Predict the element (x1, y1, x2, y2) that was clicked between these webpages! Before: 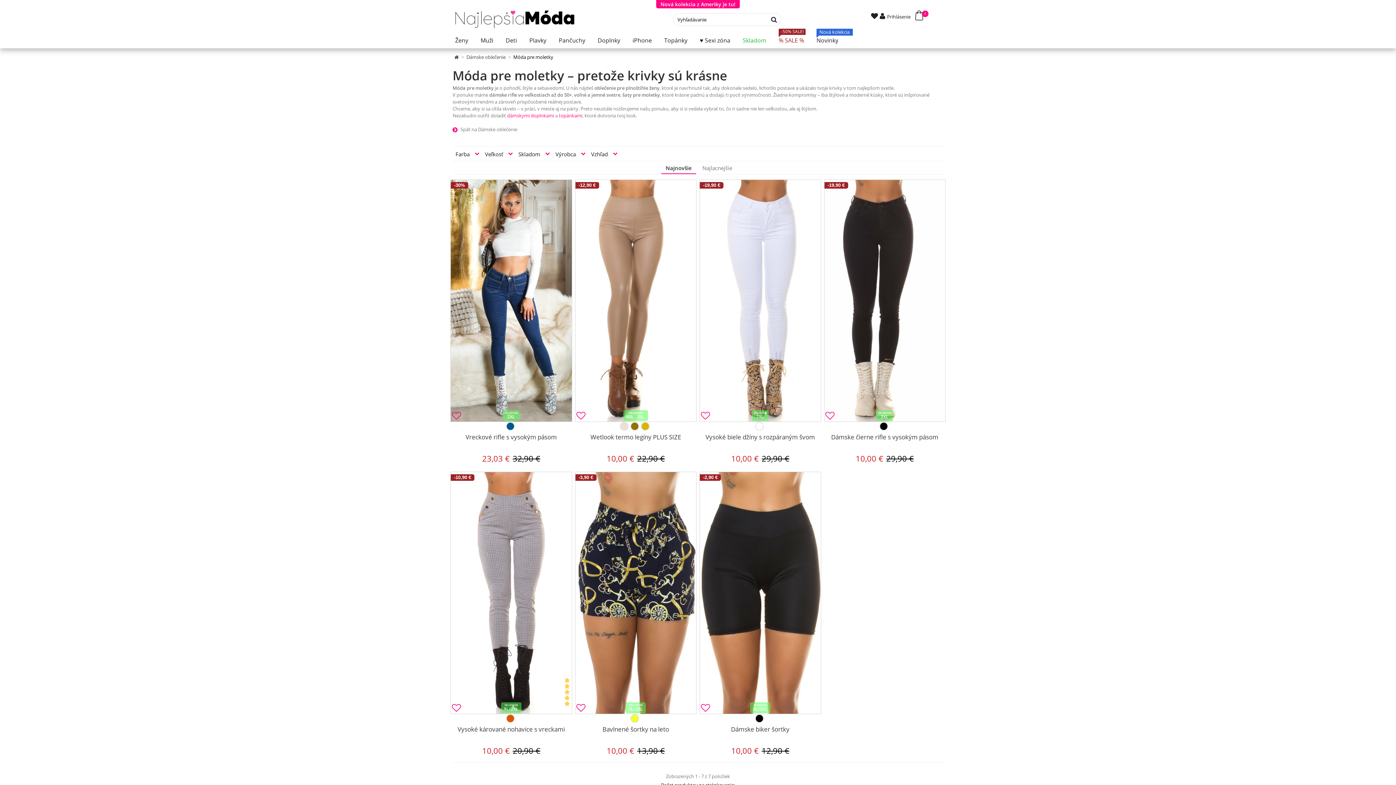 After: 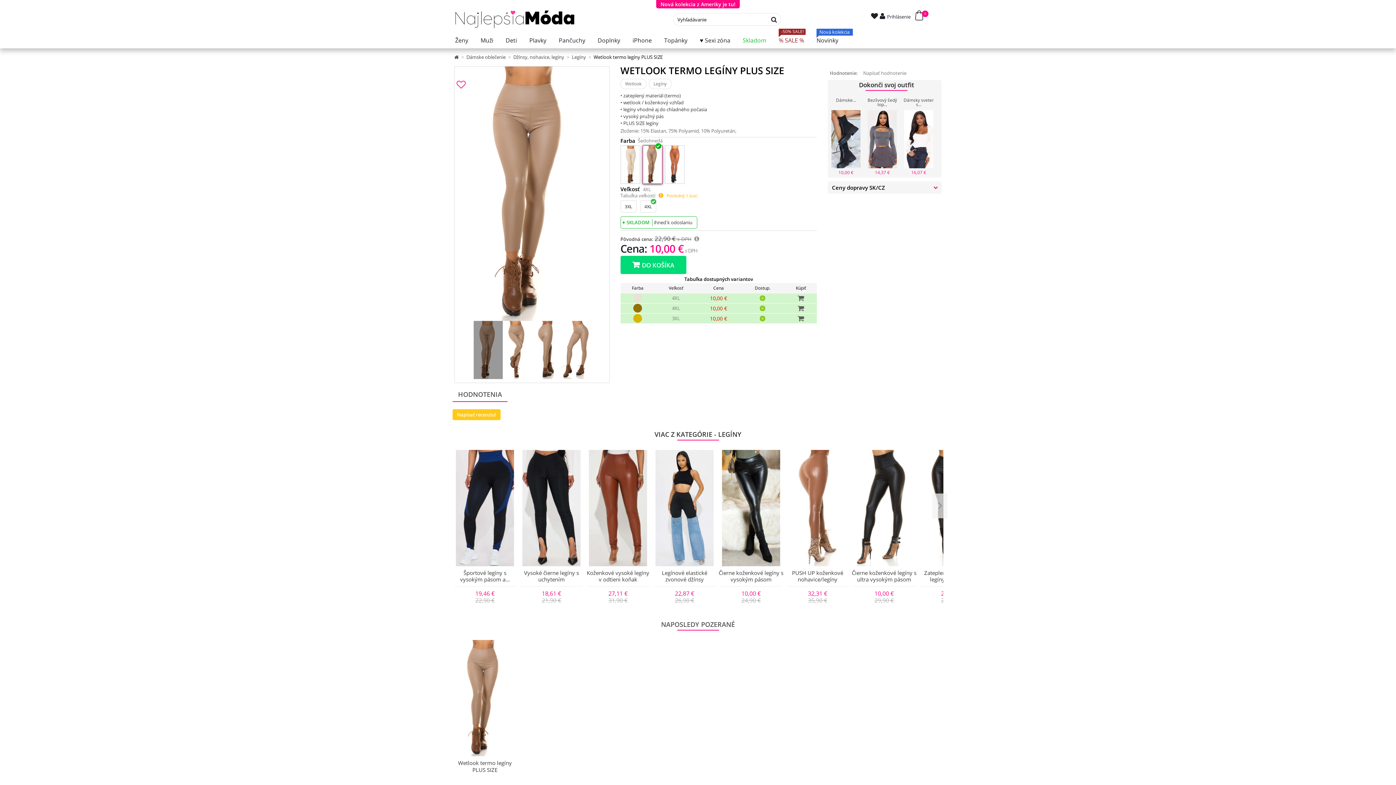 Action: label: Wetlook termo legíny PLUS SIZE bbox: (575, 434, 696, 451)